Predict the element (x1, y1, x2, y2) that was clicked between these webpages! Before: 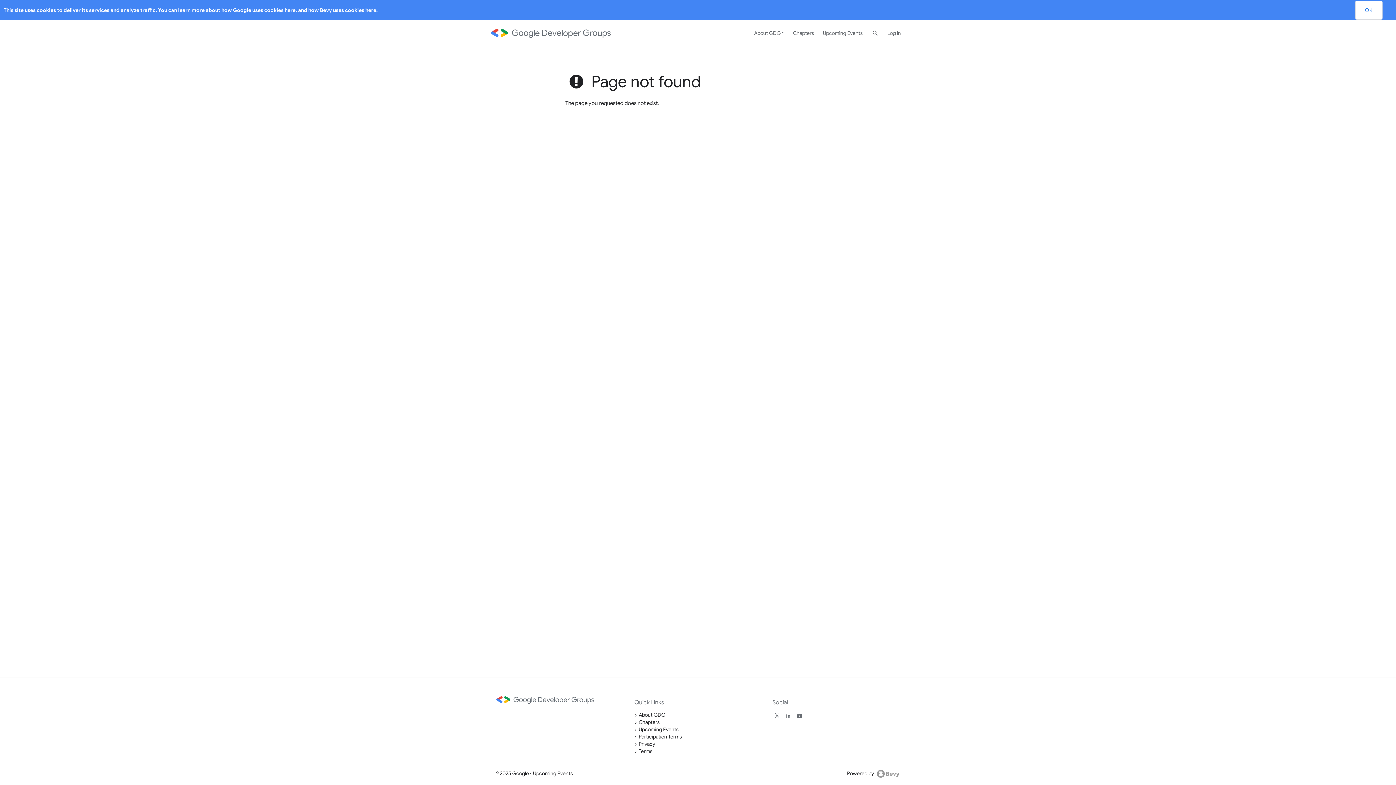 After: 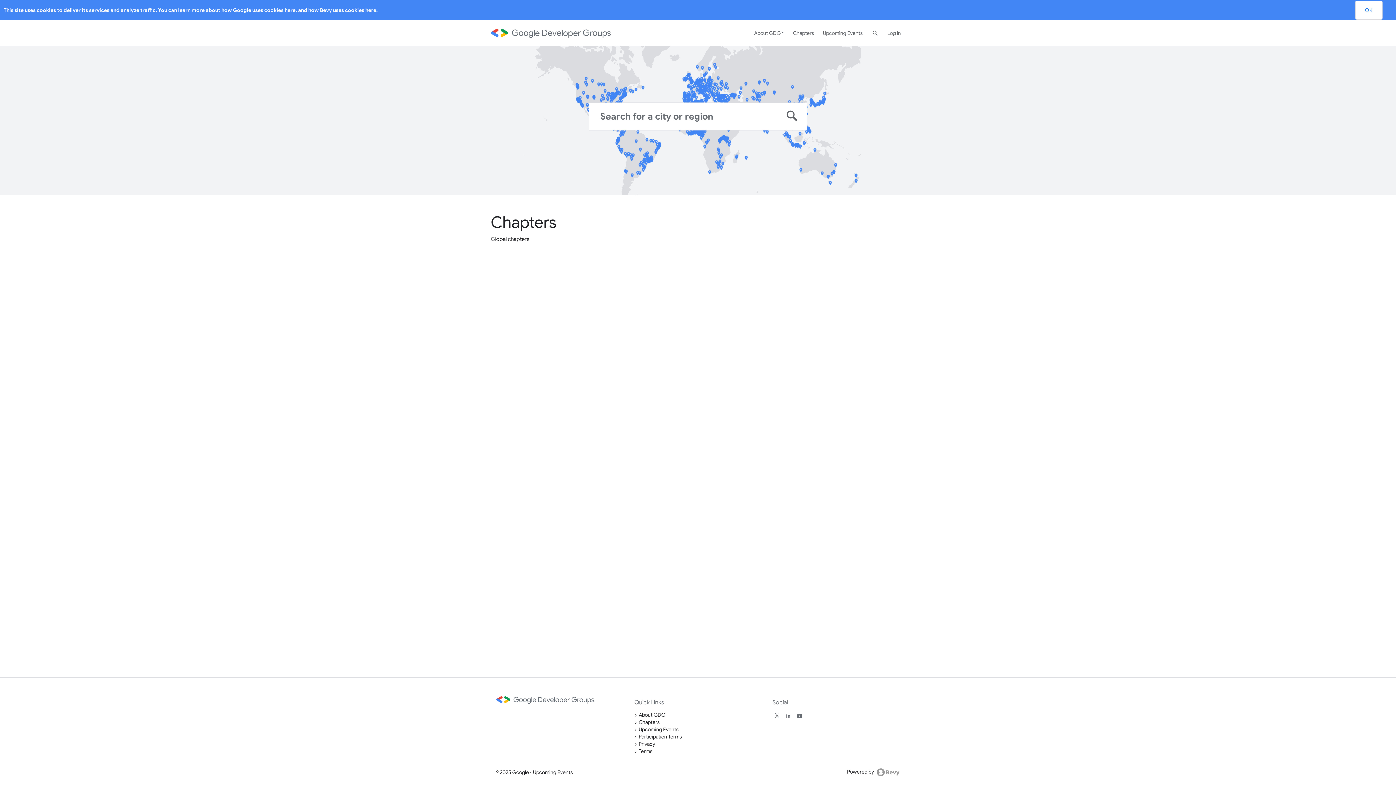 Action: label: Chapters bbox: (788, 20, 818, 45)